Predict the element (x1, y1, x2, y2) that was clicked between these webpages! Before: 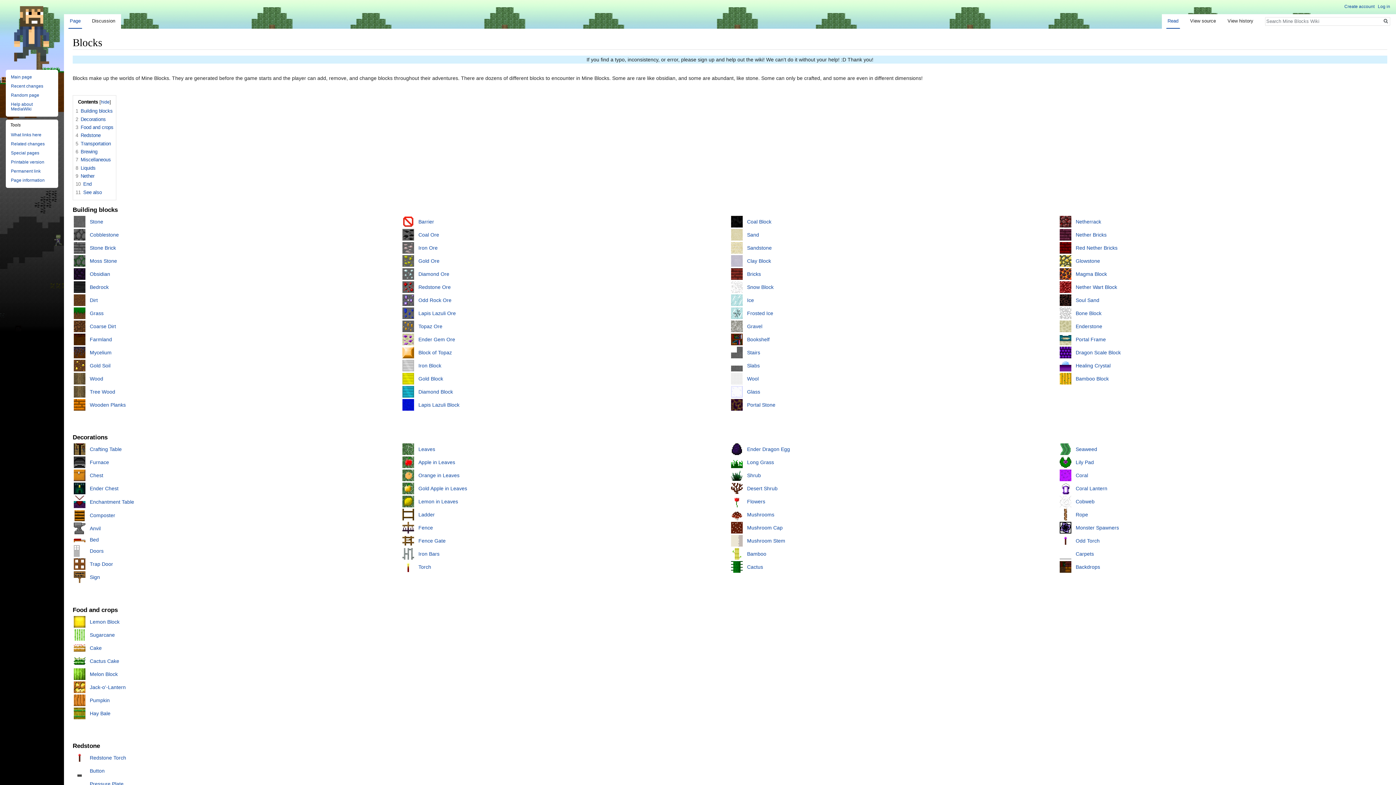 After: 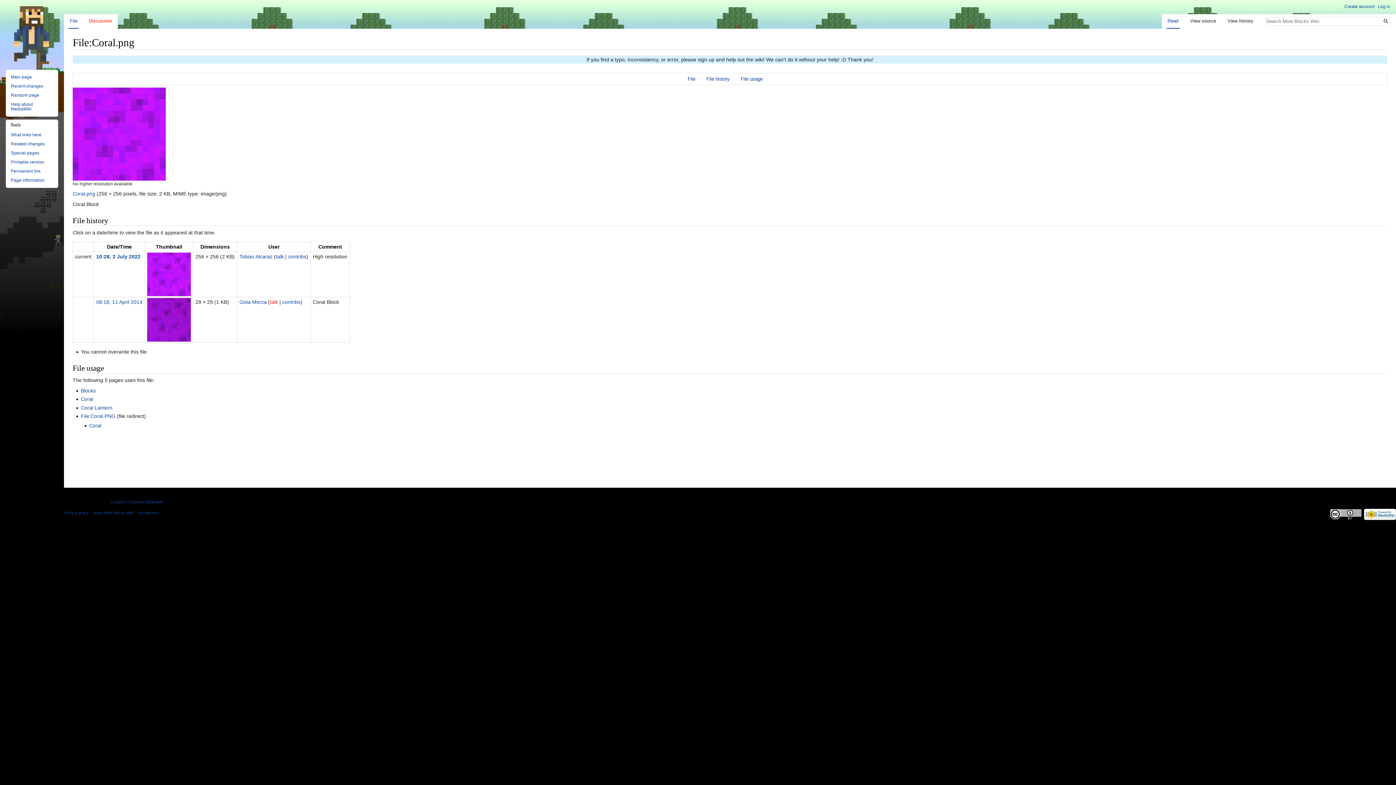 Action: bbox: (1060, 472, 1071, 478)